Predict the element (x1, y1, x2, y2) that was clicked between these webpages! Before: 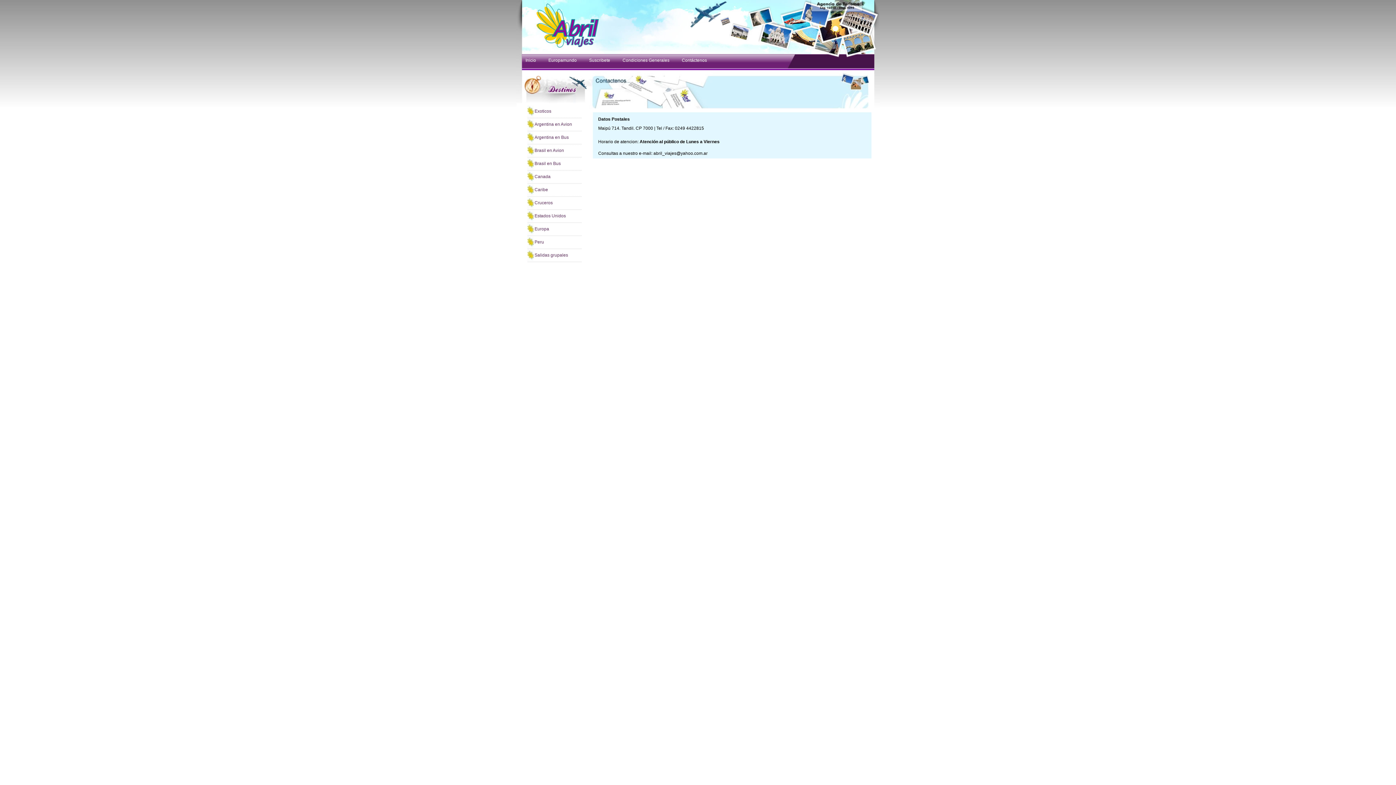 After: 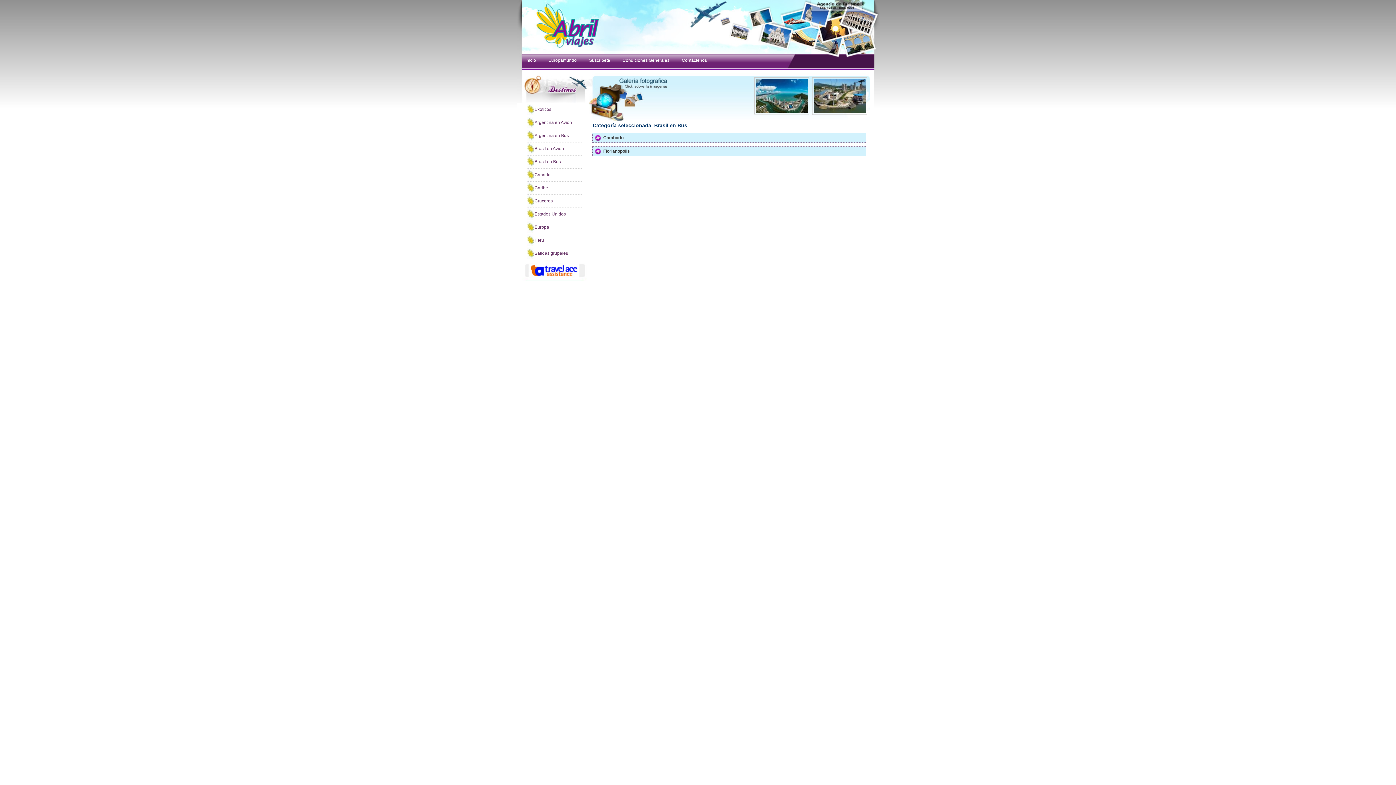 Action: bbox: (527, 157, 581, 170) label: Brasil en Bus